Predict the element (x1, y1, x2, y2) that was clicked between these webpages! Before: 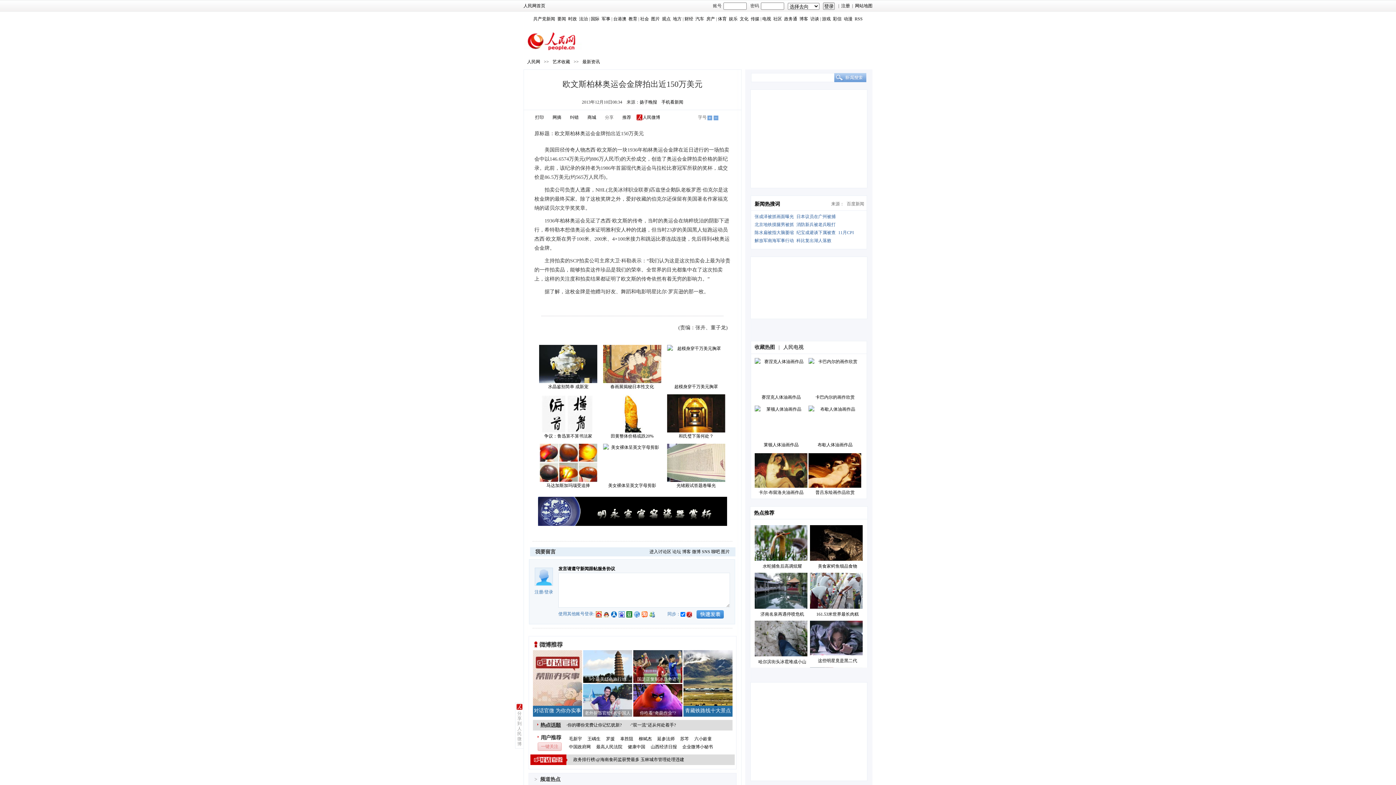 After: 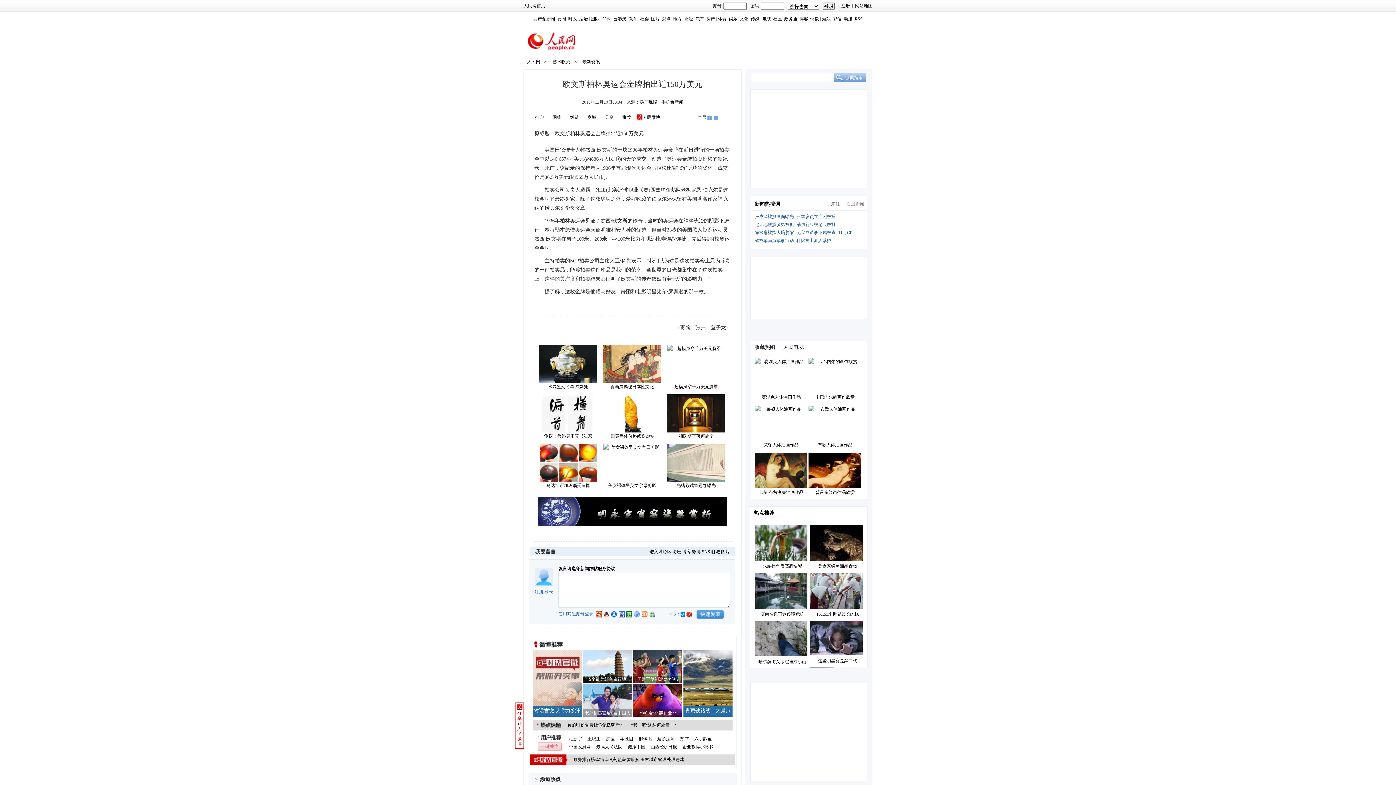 Action: bbox: (515, 702, 524, 749) label: 分享到人民微博